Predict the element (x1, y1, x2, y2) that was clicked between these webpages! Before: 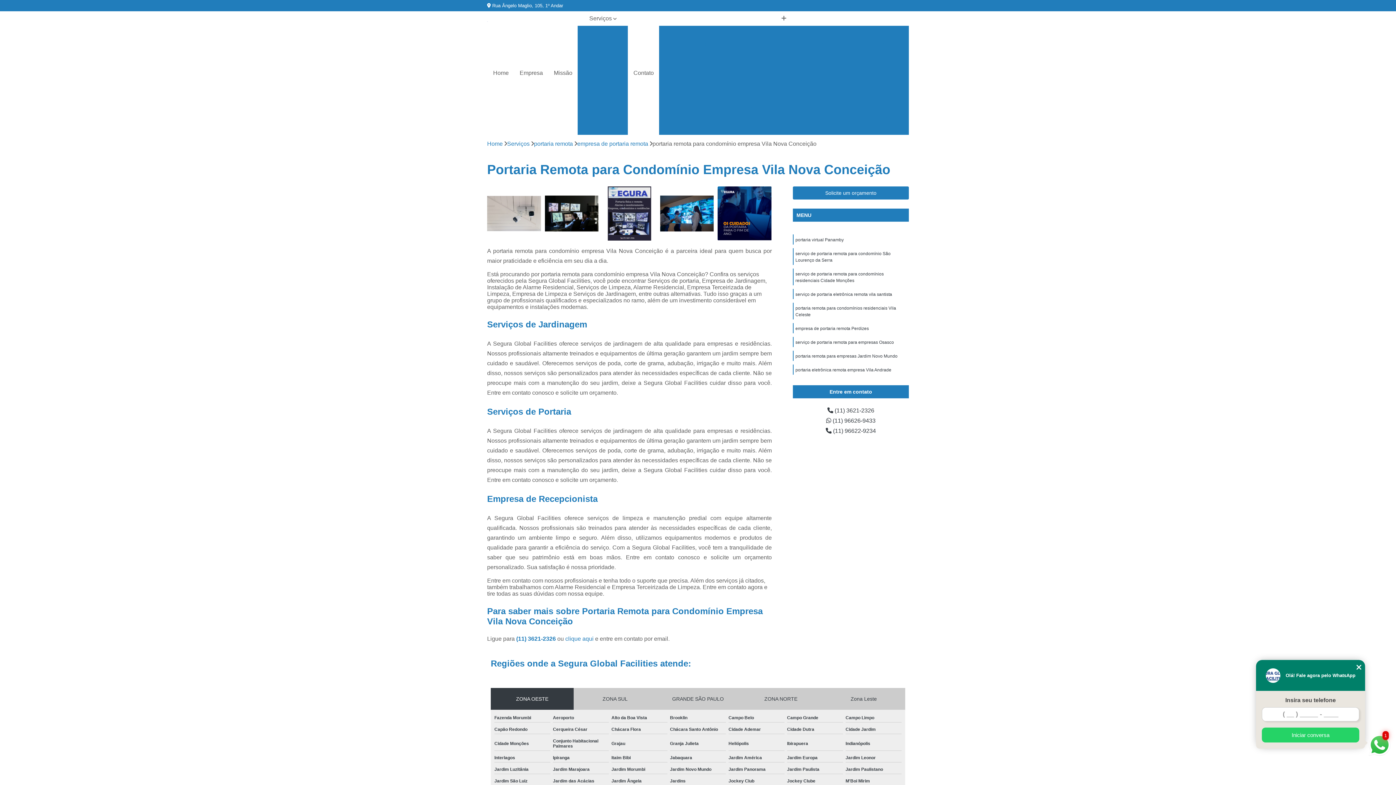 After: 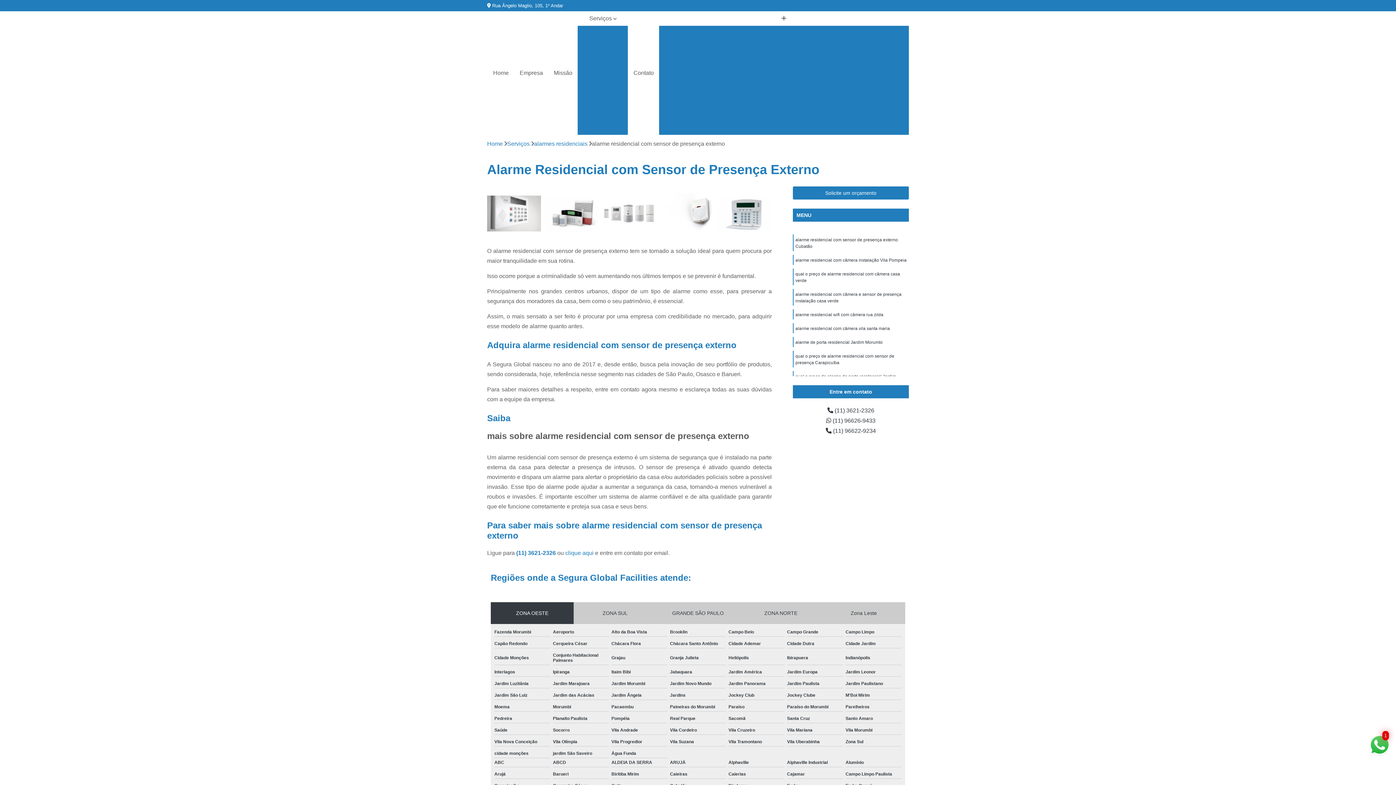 Action: label: Alarme Residencial com Sensor de Presença Externo bbox: (710, 75, 858, 87)